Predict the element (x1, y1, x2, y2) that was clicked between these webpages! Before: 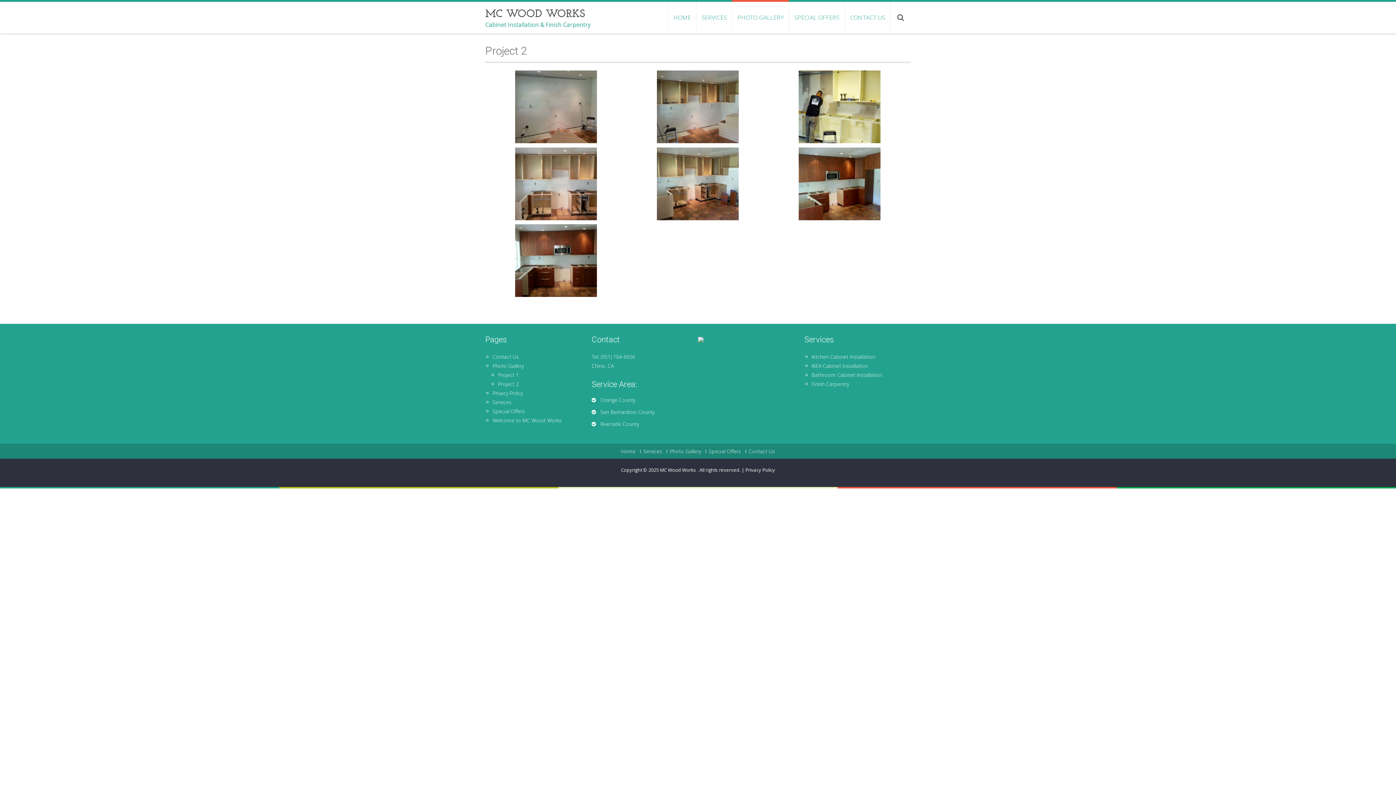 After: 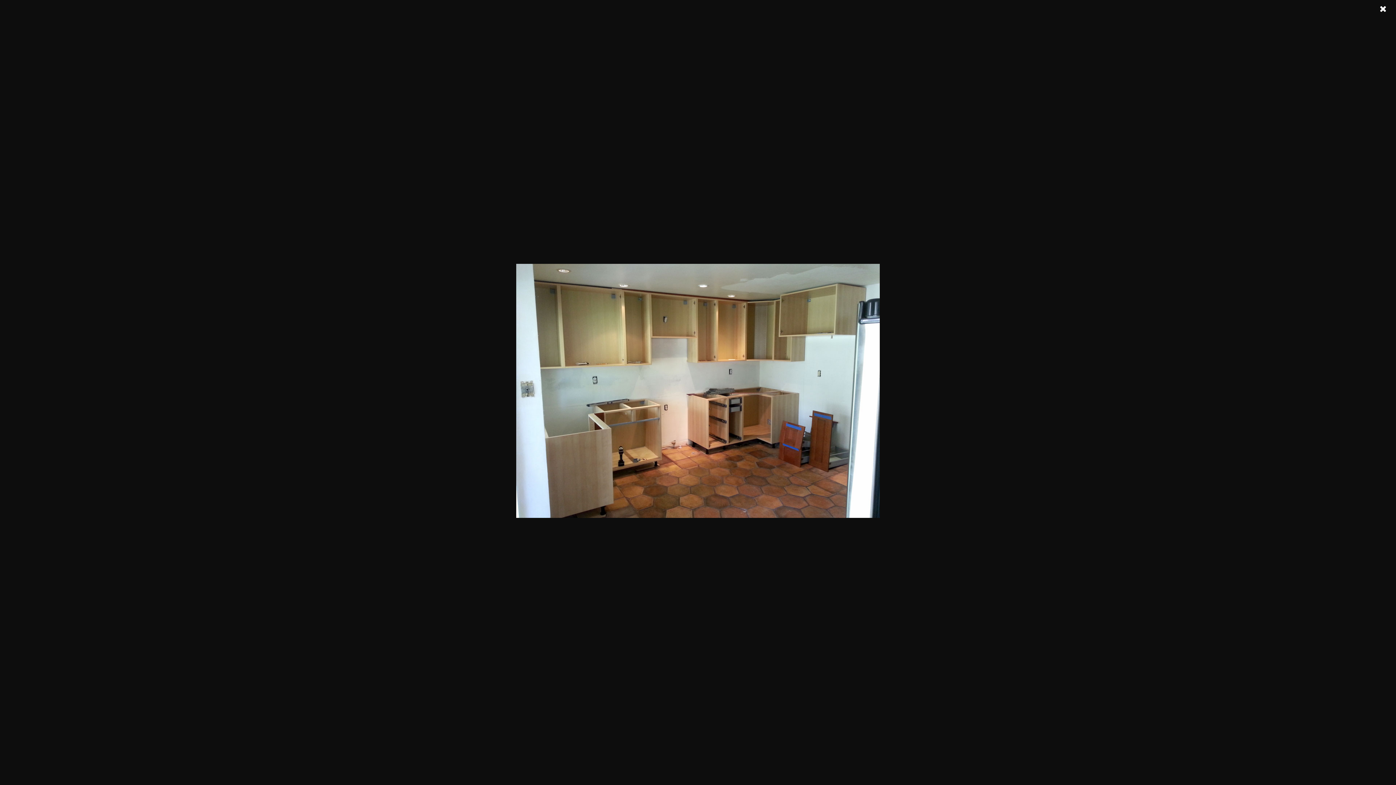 Action: bbox: (657, 179, 739, 186)